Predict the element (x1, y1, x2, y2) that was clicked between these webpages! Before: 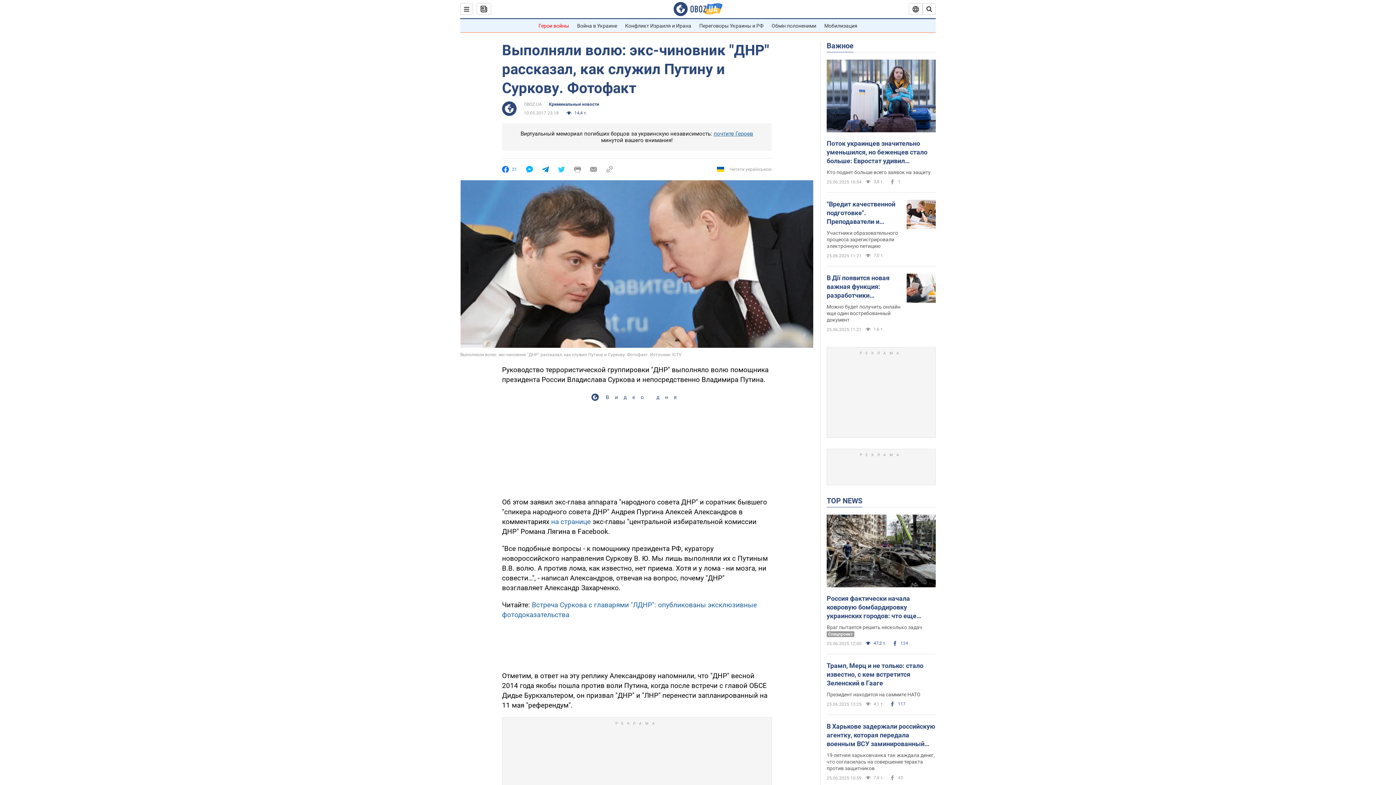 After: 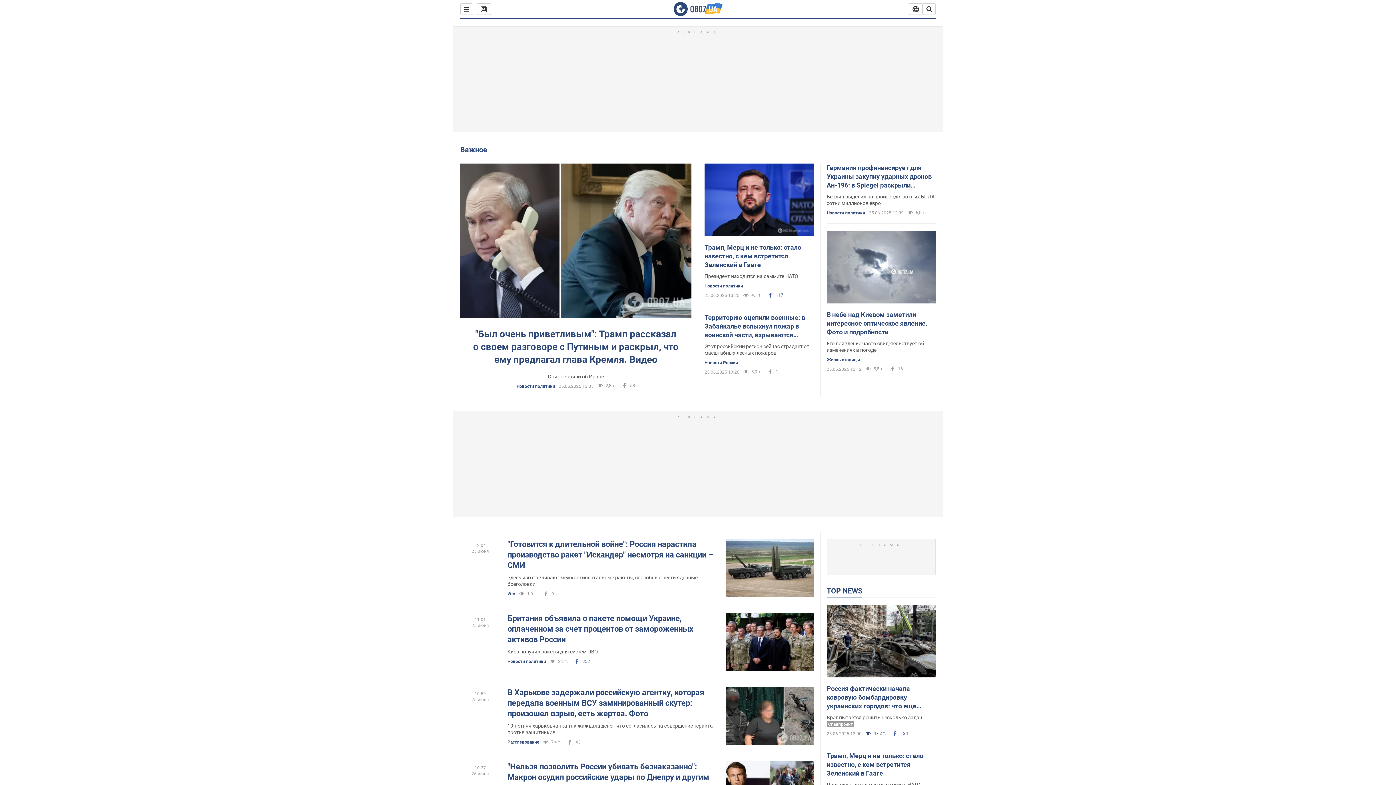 Action: label: Важное bbox: (826, 41, 853, 50)